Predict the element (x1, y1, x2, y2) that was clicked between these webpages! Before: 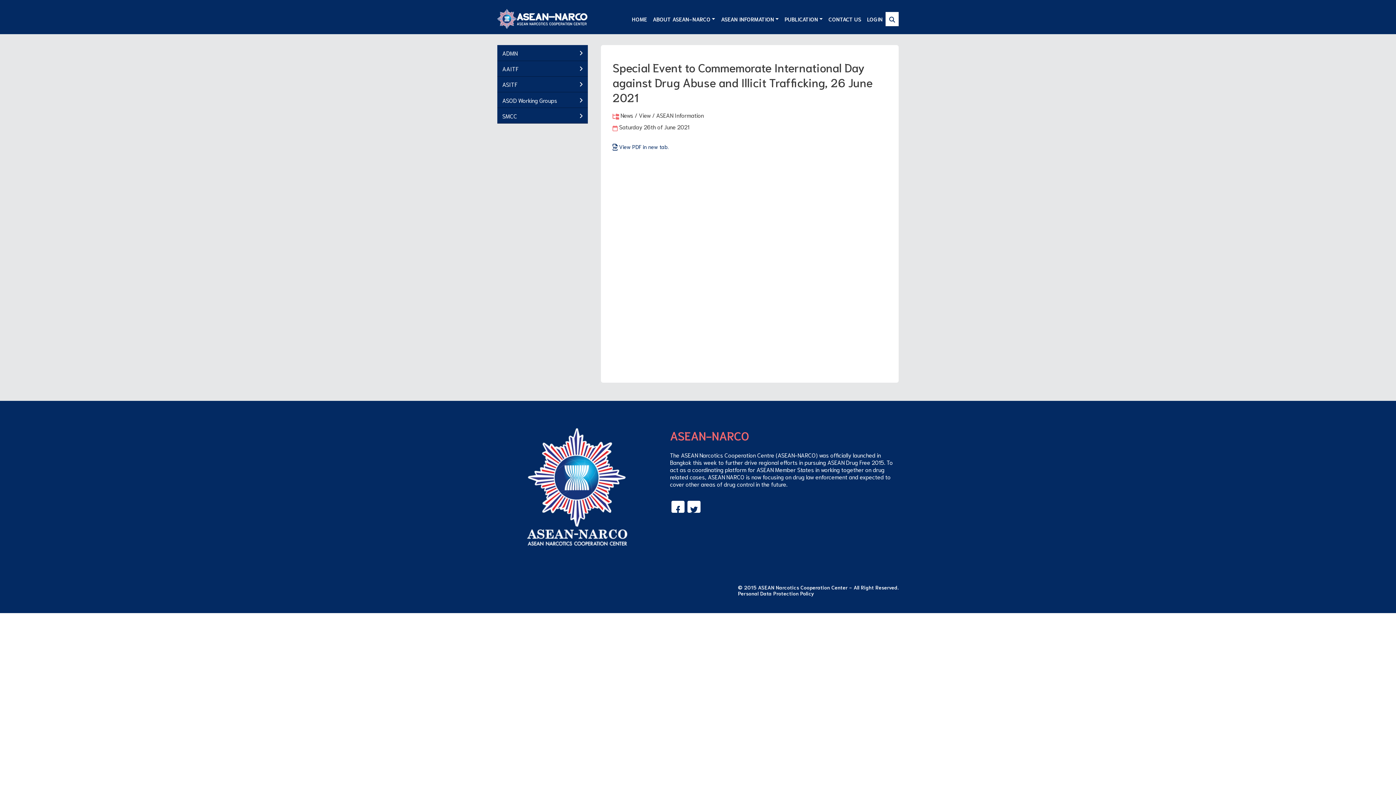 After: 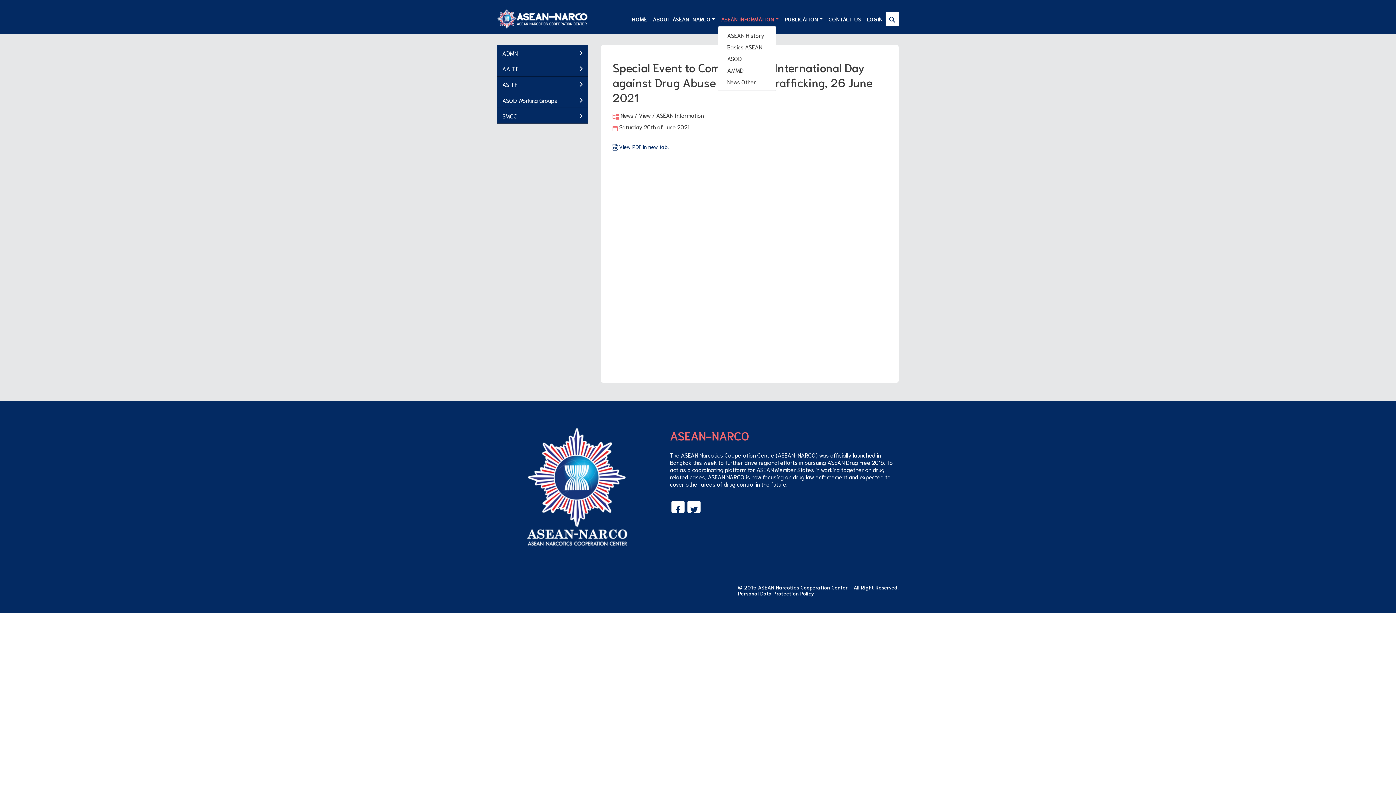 Action: bbox: (718, 12, 781, 25) label: ASEAN INFORMATION